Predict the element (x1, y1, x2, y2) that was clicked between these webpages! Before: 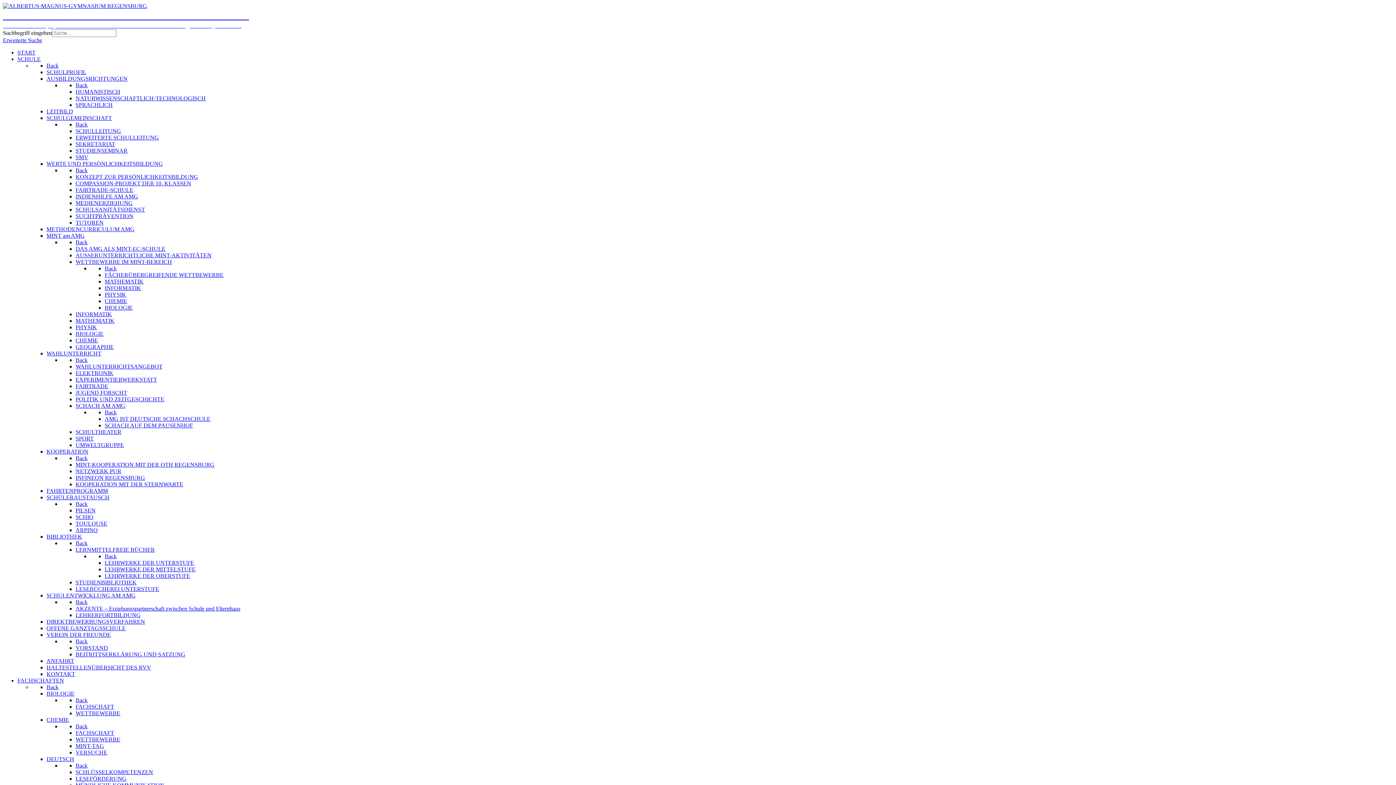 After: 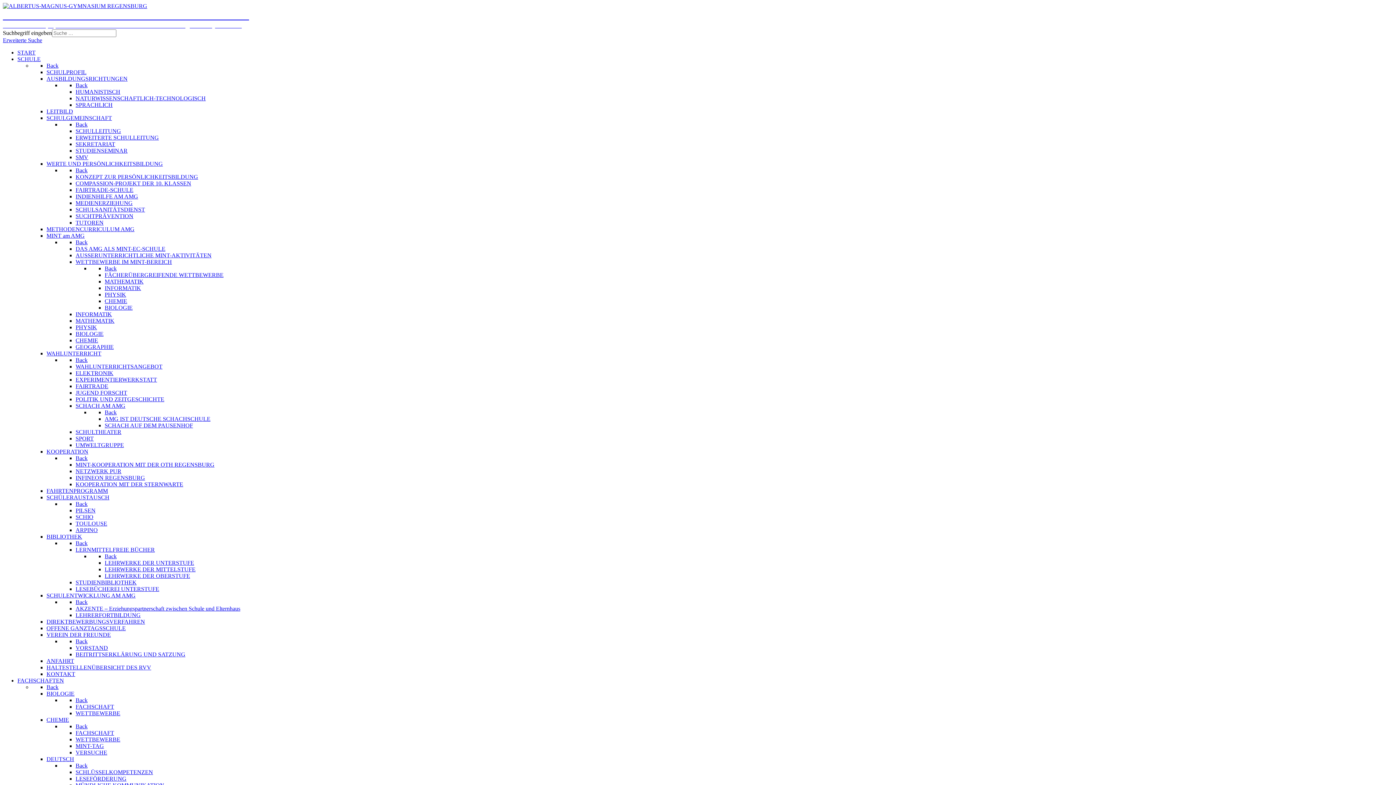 Action: label: NATURWISSENSCHAFTLICH-TECHNOLOGISCH bbox: (75, 95, 205, 101)